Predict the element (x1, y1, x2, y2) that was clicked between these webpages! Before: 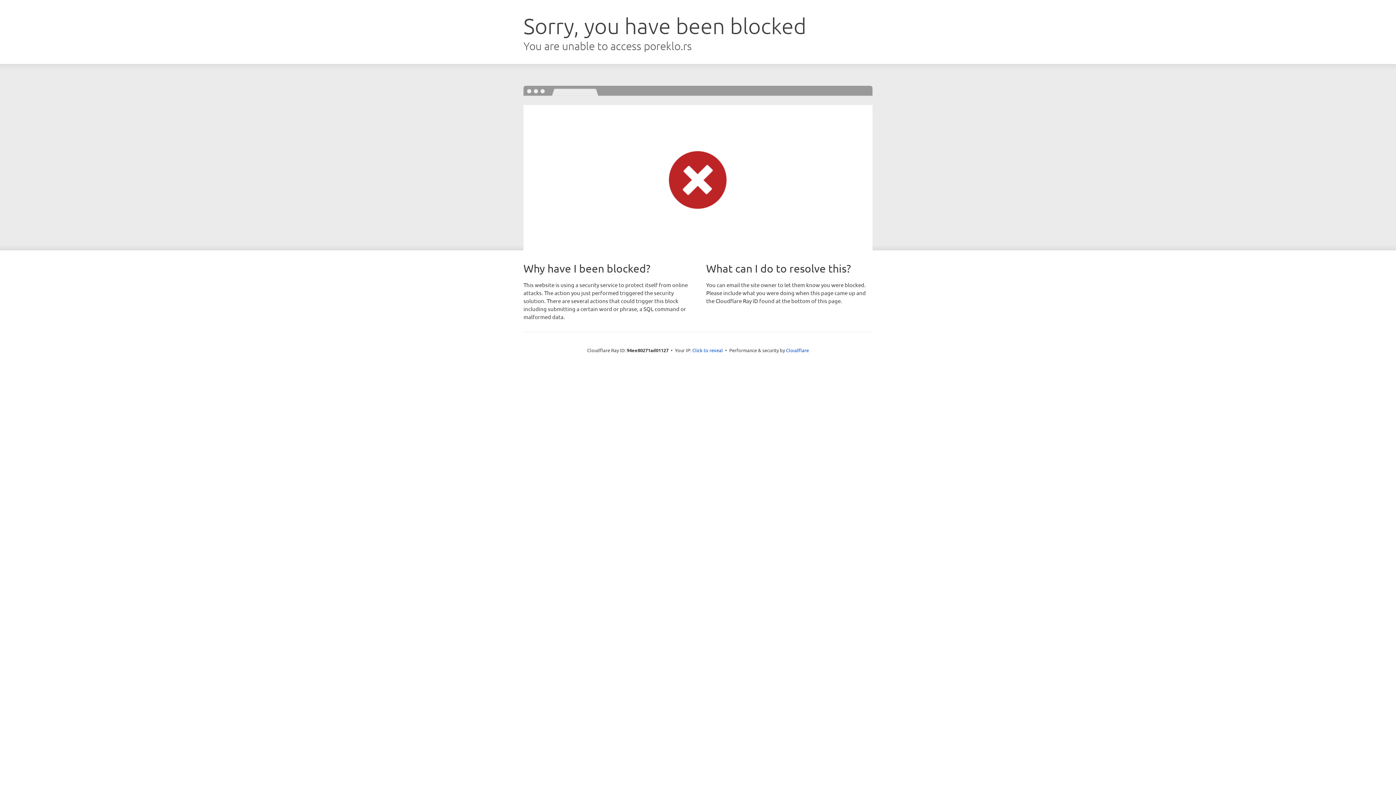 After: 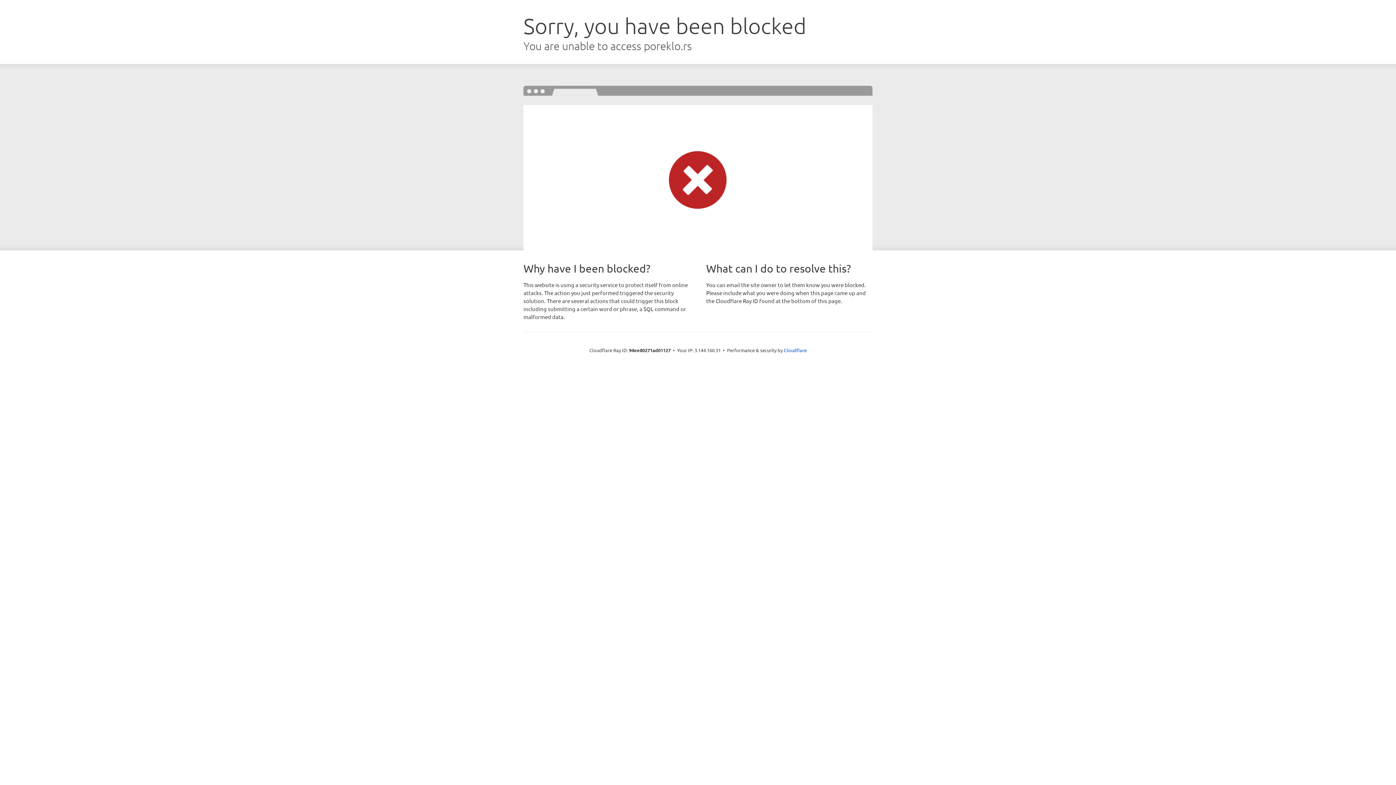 Action: bbox: (692, 346, 723, 353) label: Click to reveal